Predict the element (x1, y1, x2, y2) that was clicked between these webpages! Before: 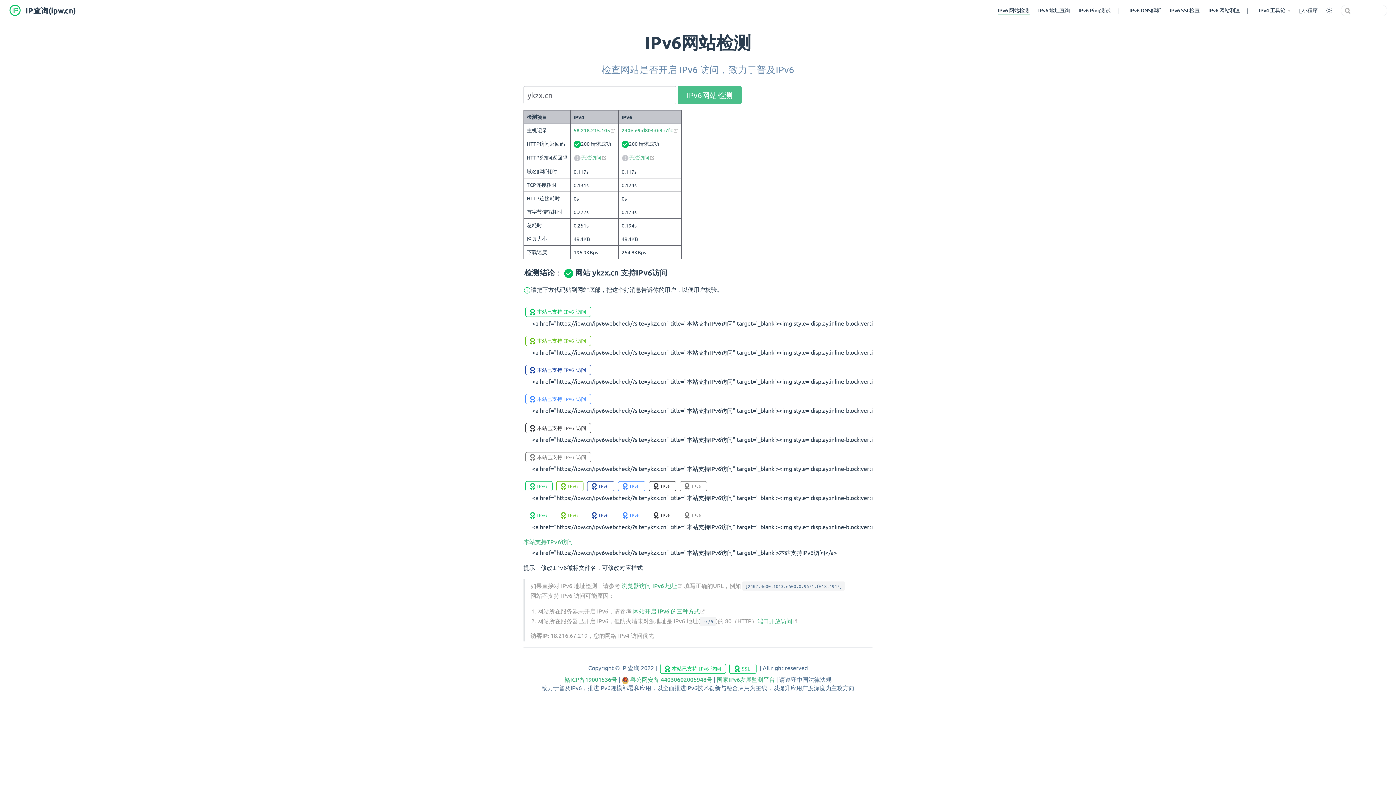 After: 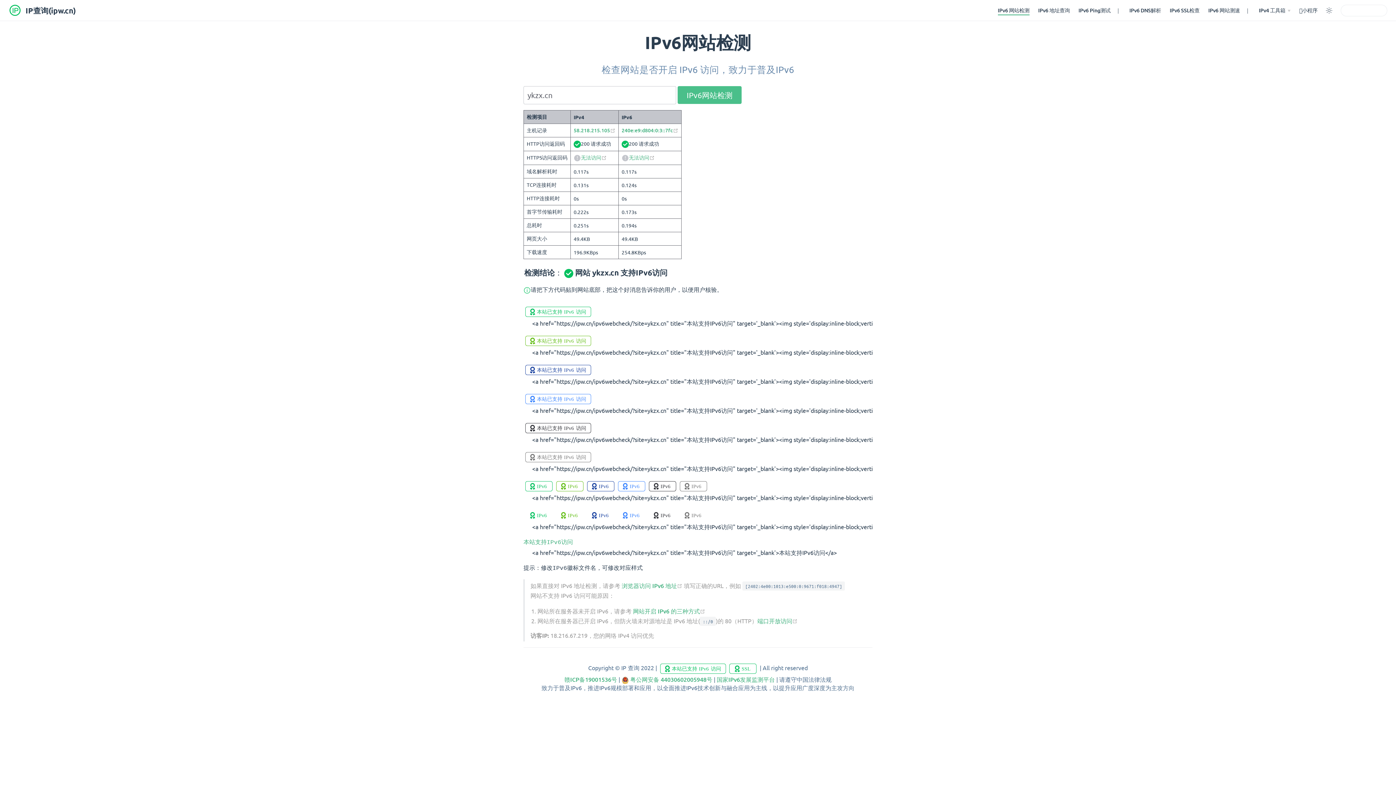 Action: label: 粤公网安备 44030602005948号 bbox: (630, 675, 712, 683)